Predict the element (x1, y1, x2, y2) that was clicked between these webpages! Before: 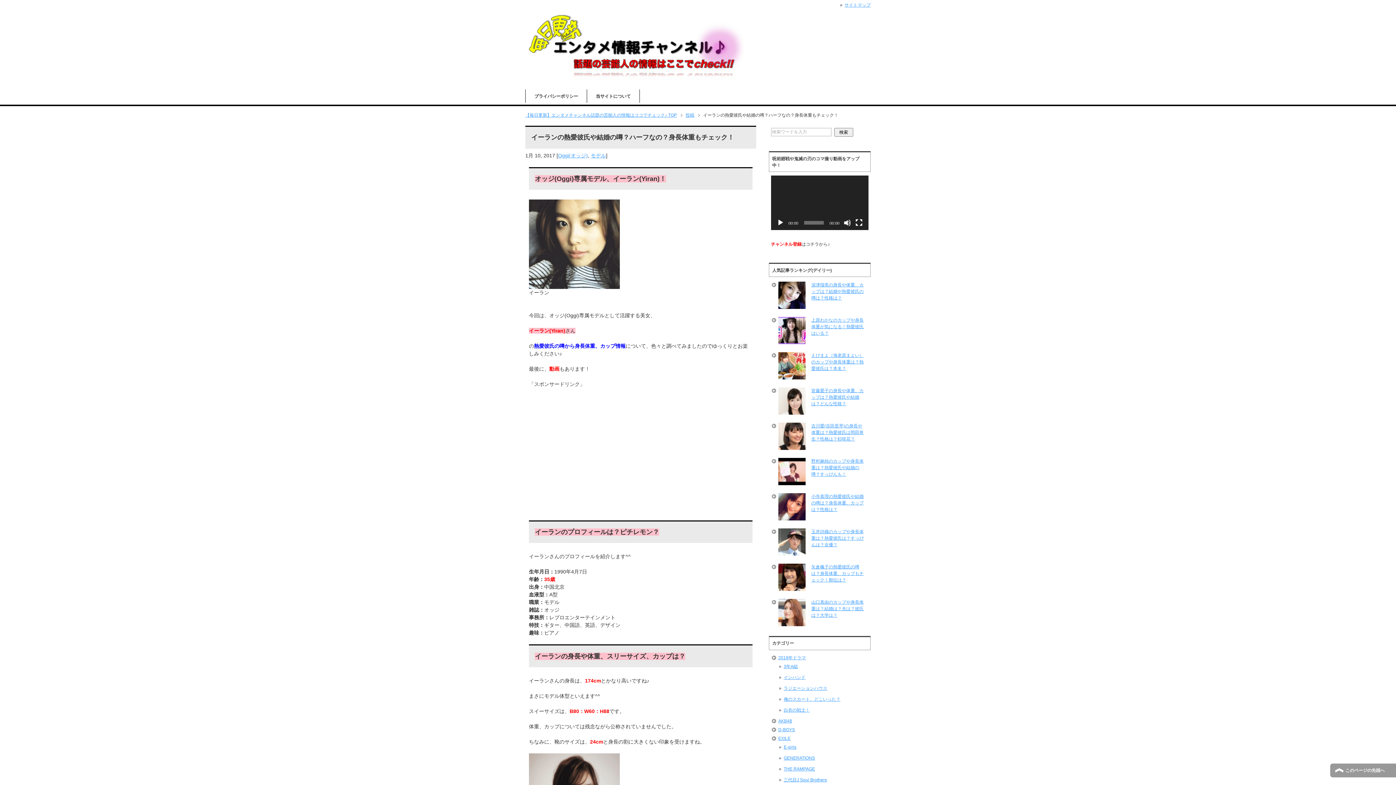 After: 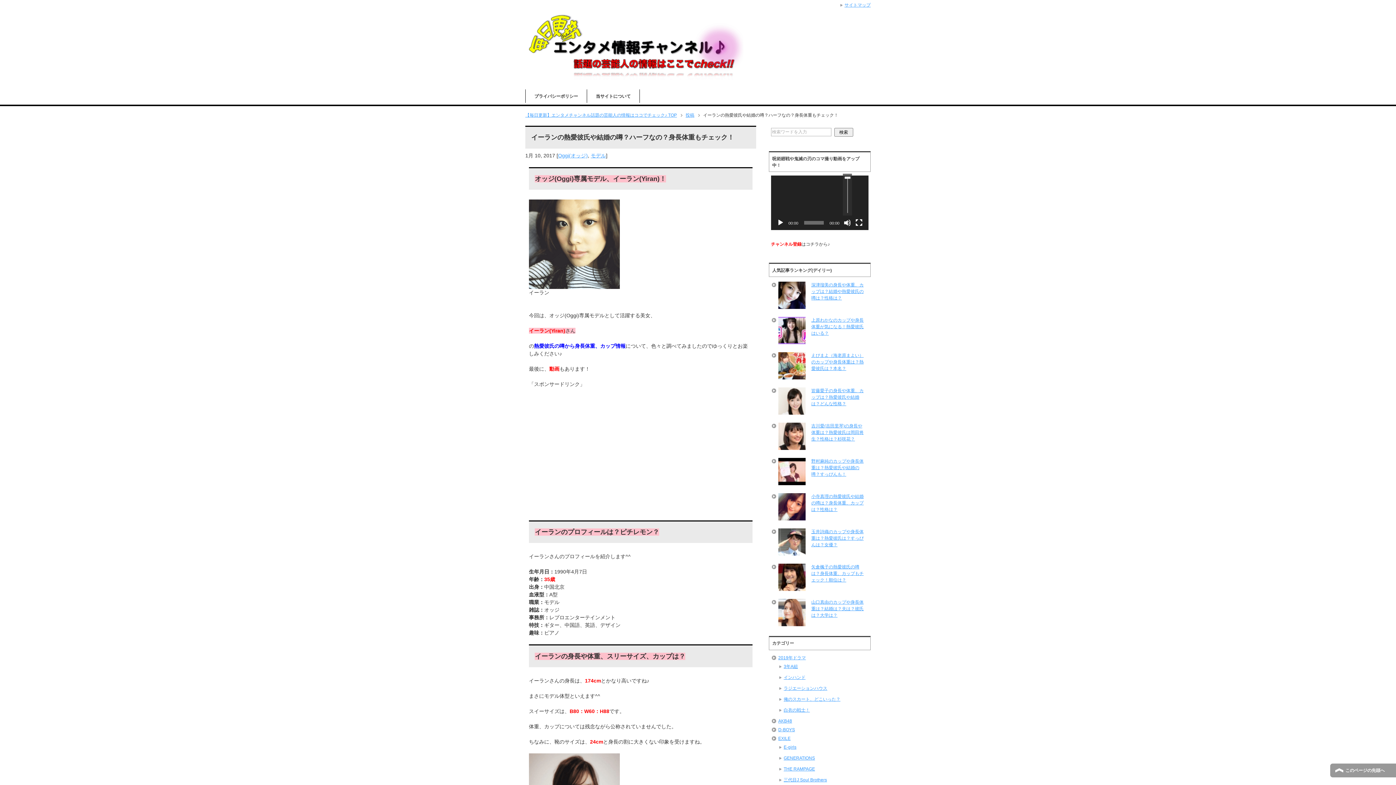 Action: label: ミュート bbox: (844, 219, 851, 226)